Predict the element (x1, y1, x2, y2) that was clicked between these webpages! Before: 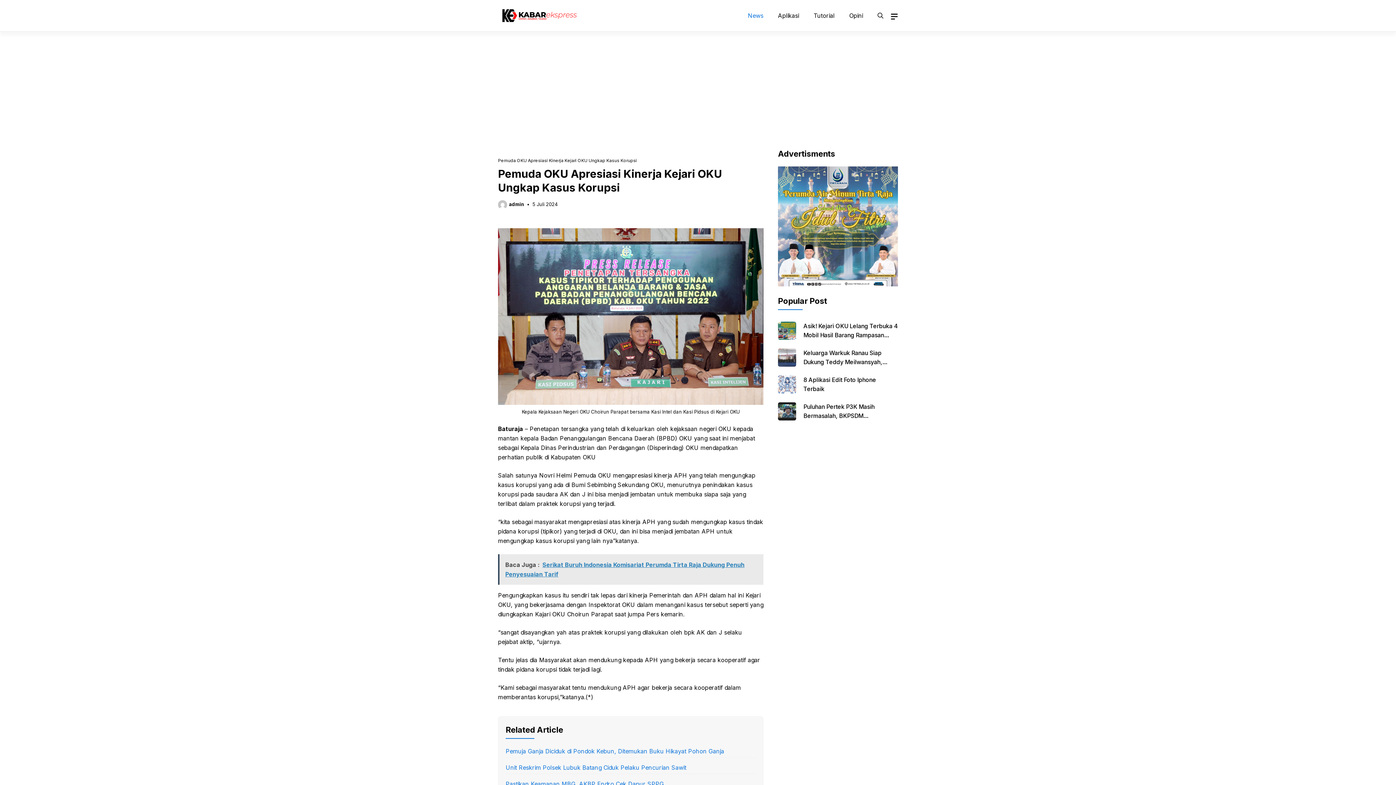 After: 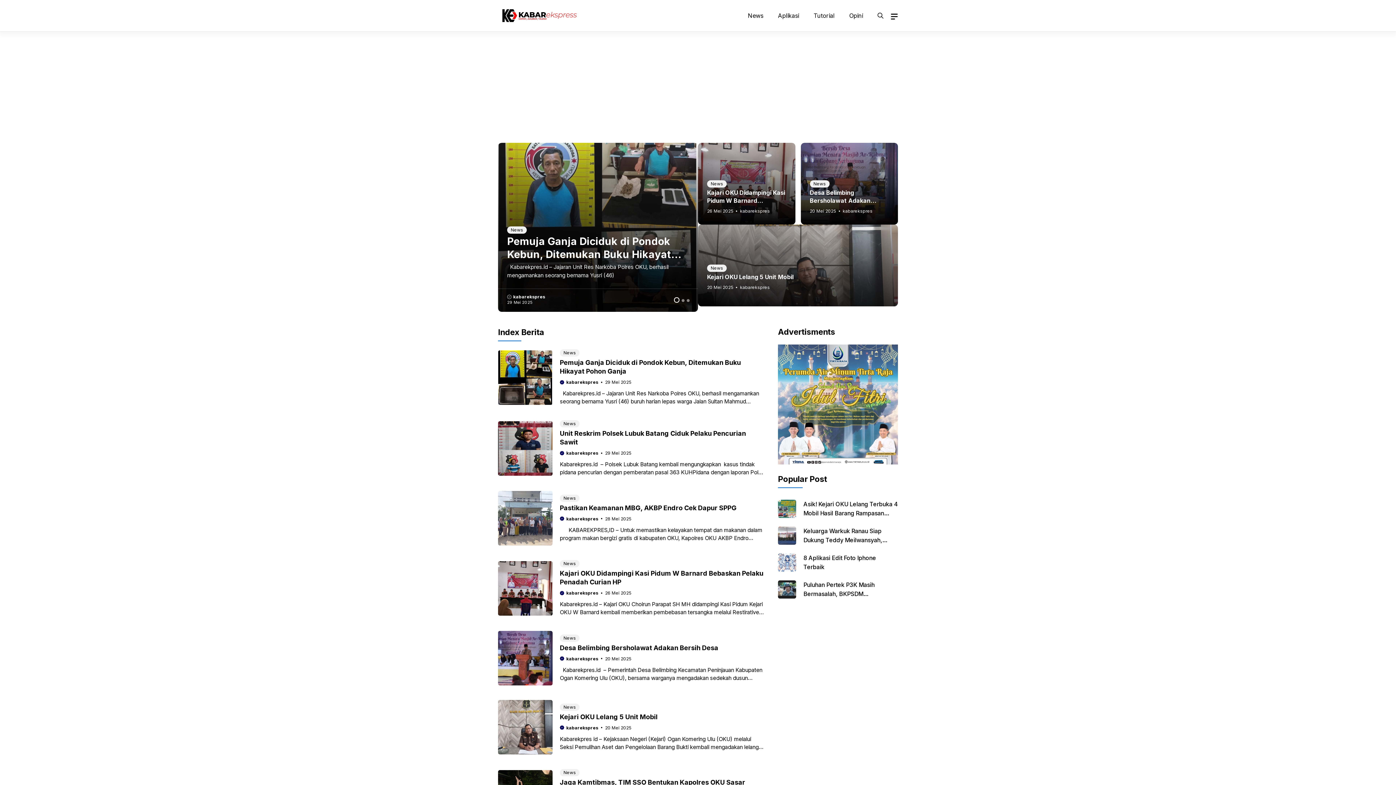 Action: bbox: (498, 11, 581, 18)